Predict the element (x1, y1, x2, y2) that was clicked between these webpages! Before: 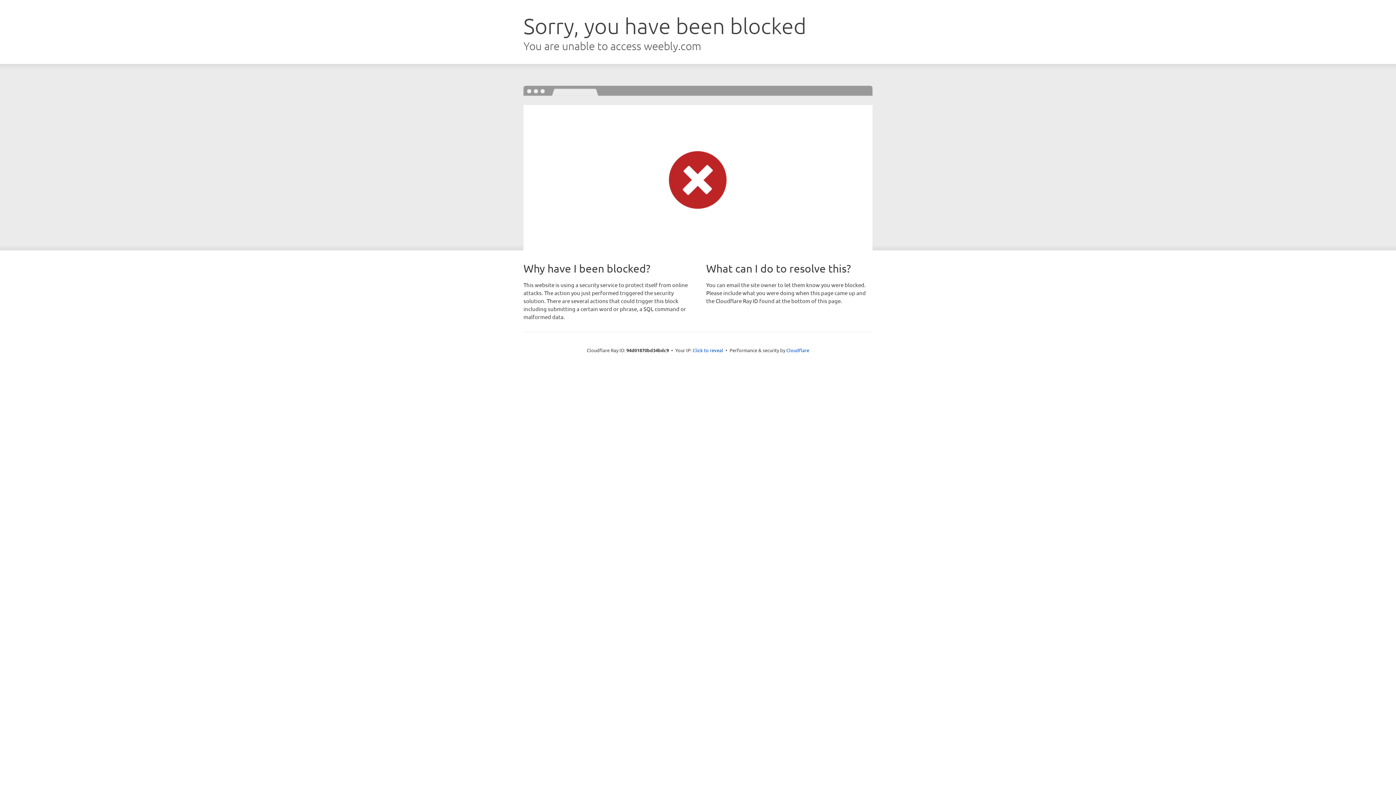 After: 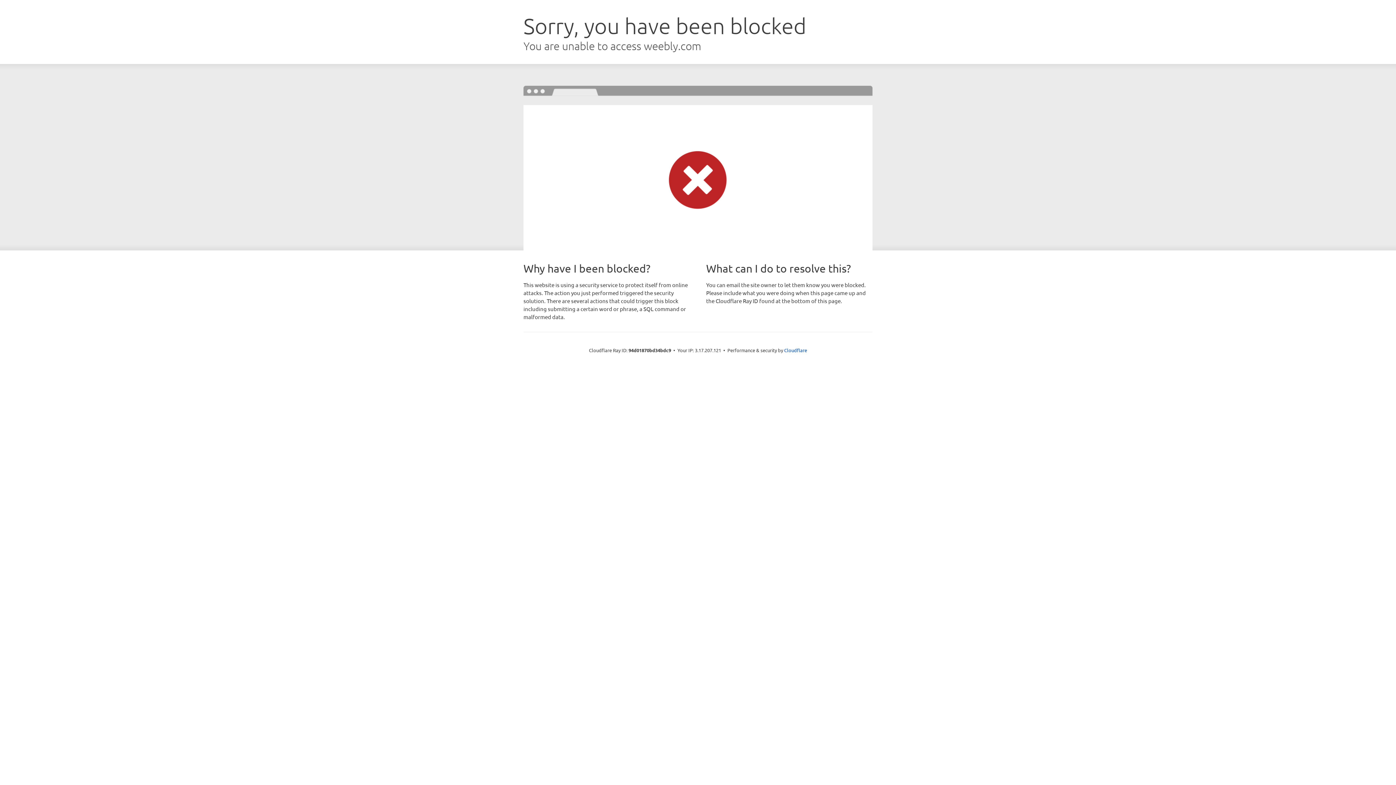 Action: label: Click to reveal bbox: (692, 346, 723, 353)